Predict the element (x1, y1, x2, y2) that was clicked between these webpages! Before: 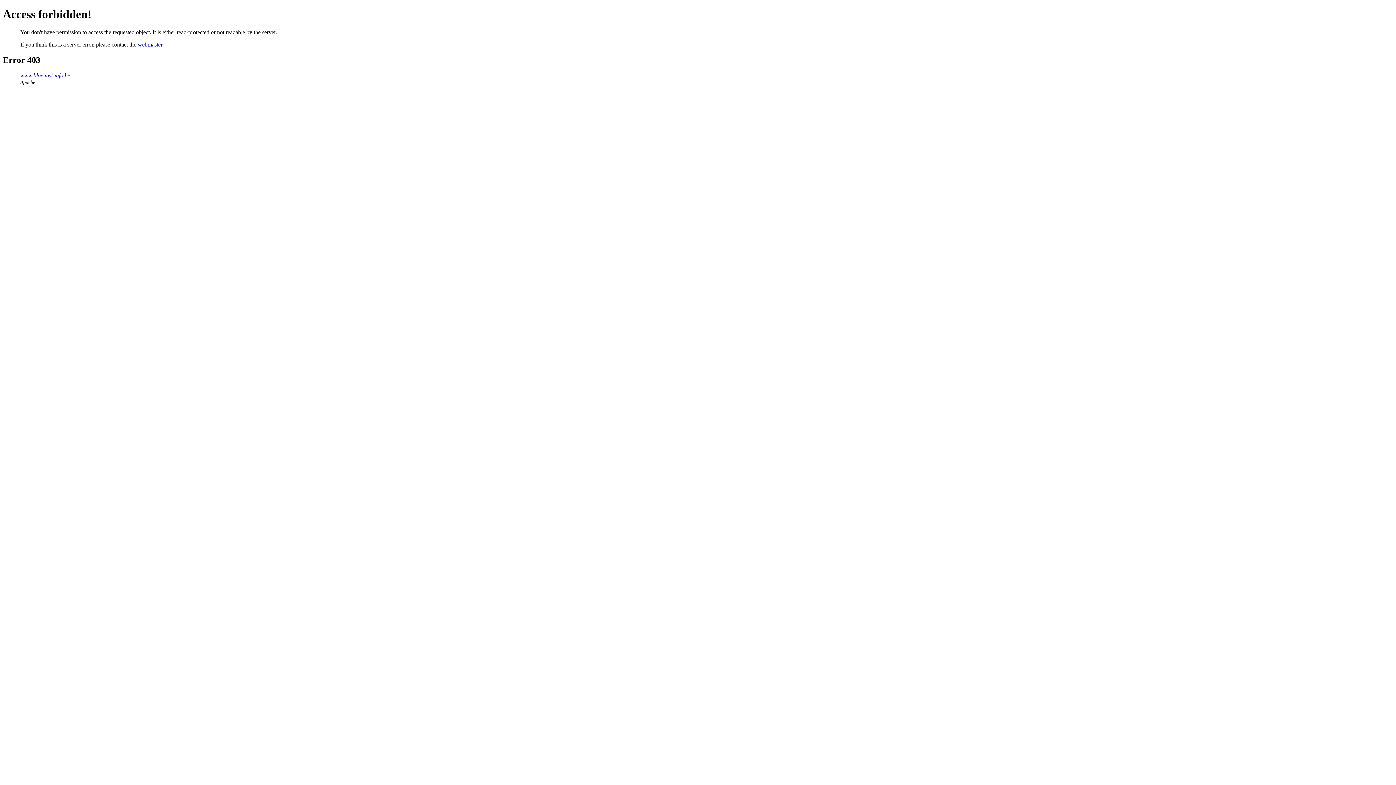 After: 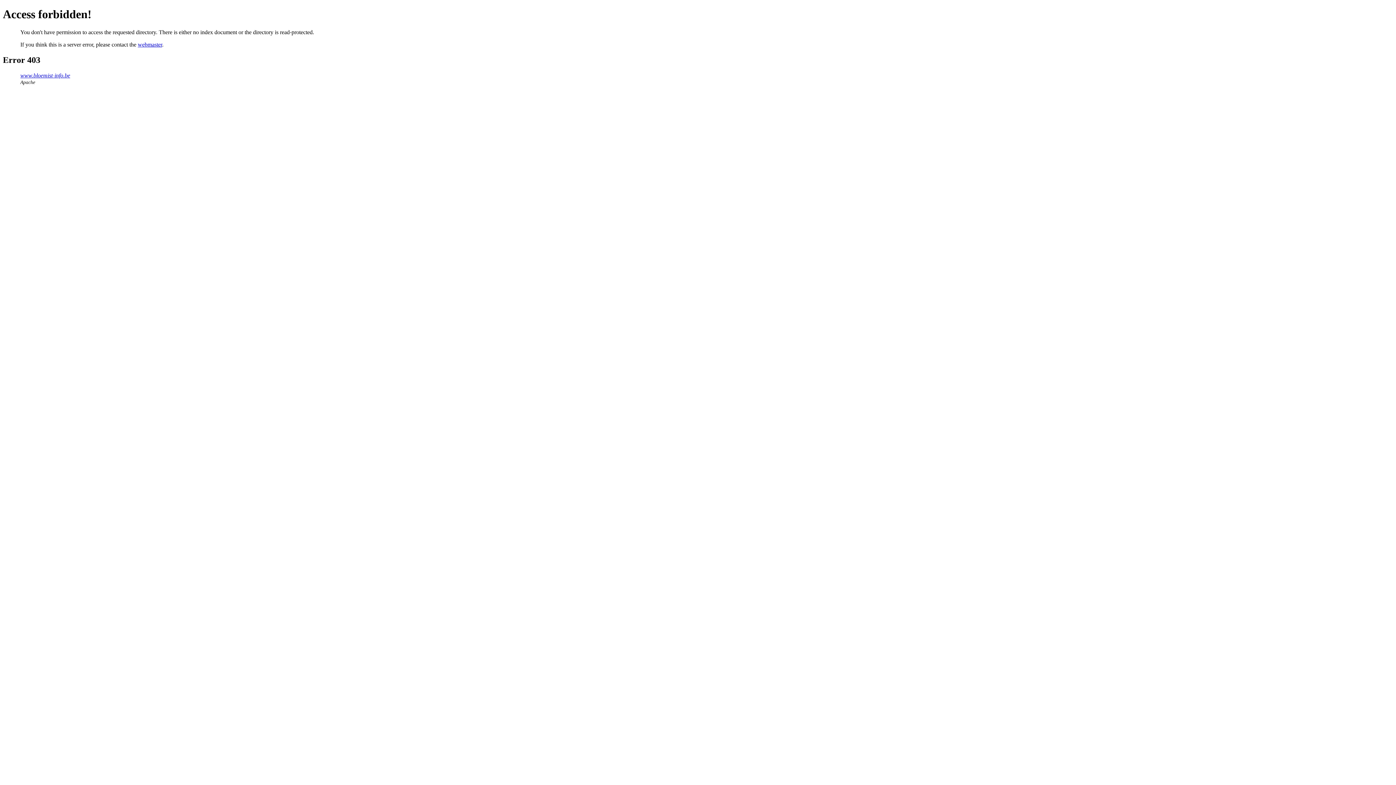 Action: label: www.bloemist-info.be bbox: (20, 72, 70, 78)